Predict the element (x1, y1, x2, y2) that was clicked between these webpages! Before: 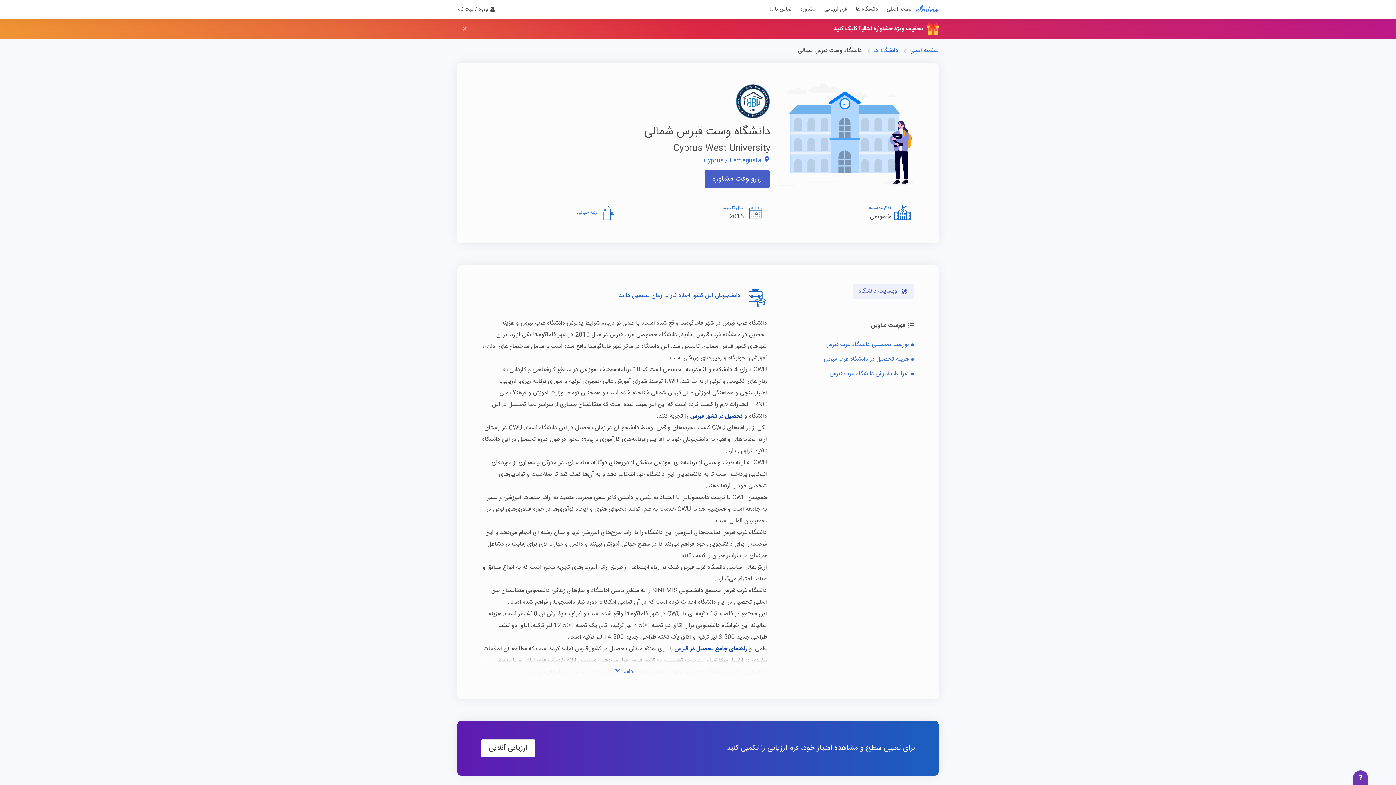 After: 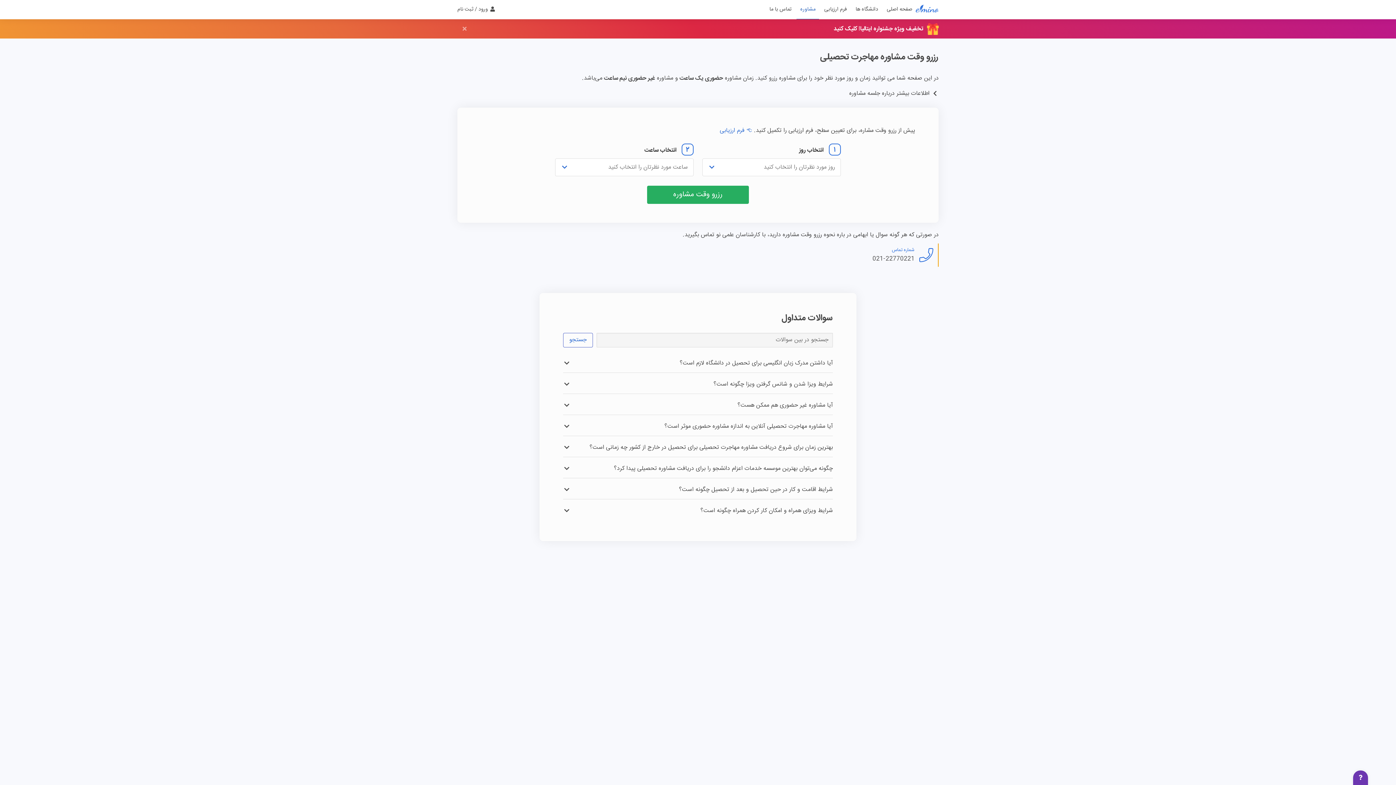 Action: label: مشاوره bbox: (796, 0, 819, 19)